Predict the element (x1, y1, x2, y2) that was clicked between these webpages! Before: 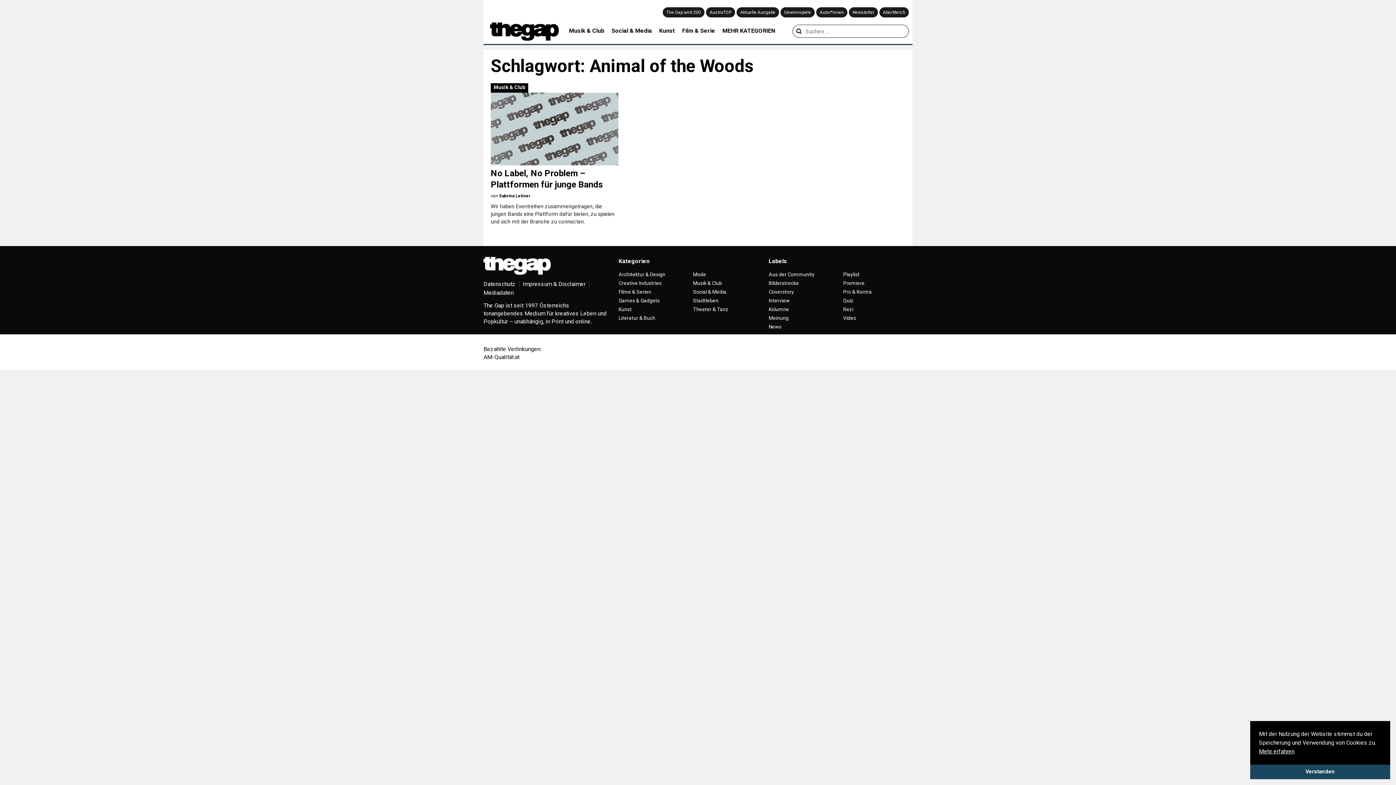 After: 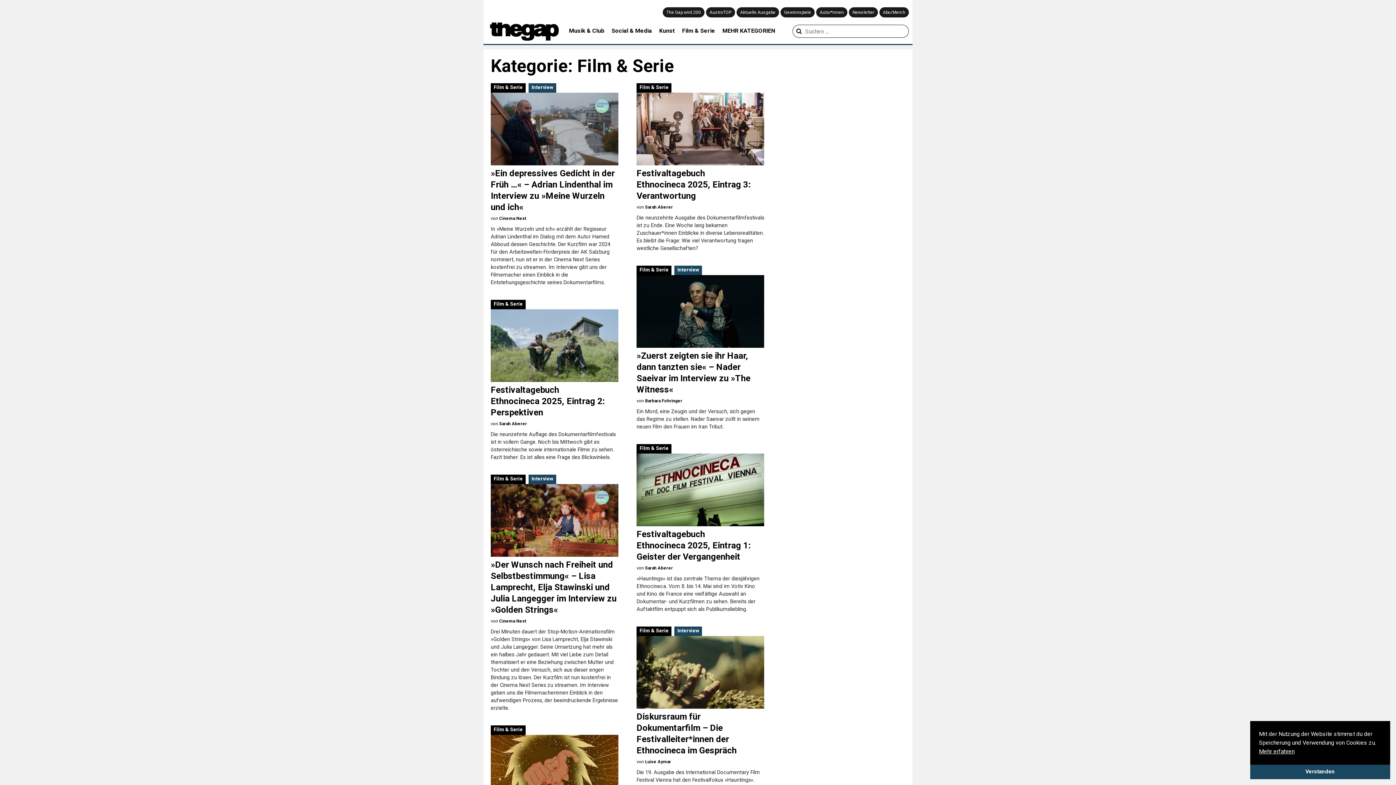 Action: label: Film & Serie bbox: (678, 24, 718, 37)